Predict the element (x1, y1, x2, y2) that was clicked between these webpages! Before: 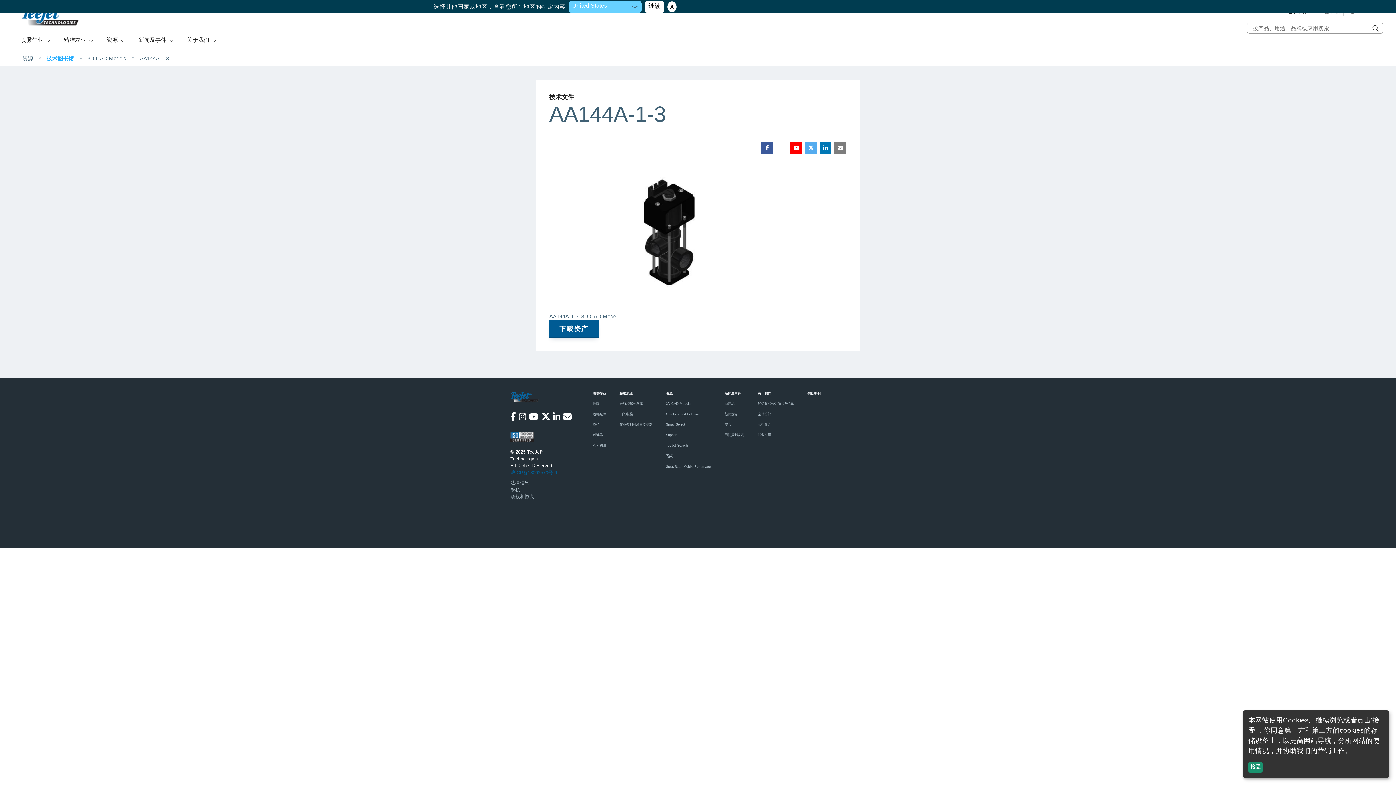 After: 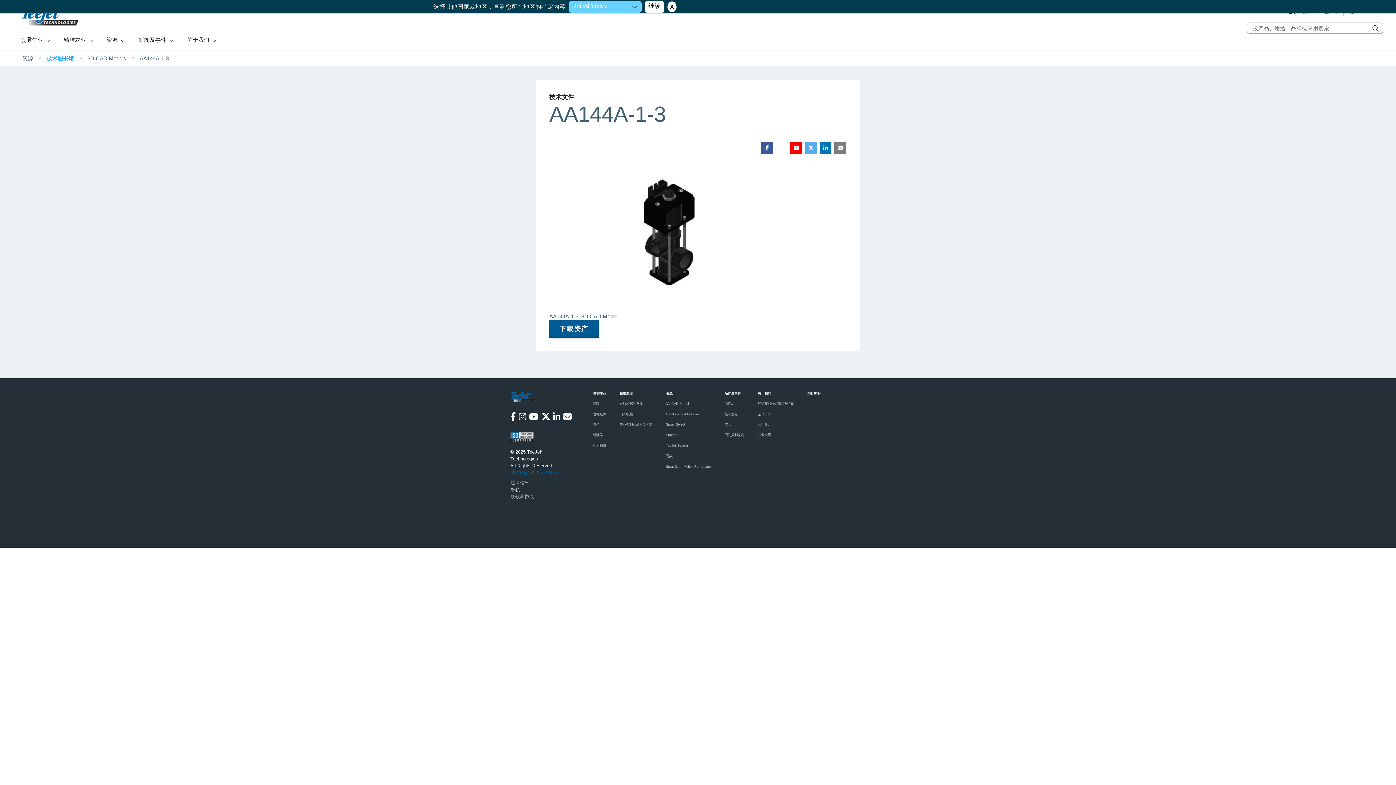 Action: bbox: (13, 29, 56, 49) label: 喷雾作业